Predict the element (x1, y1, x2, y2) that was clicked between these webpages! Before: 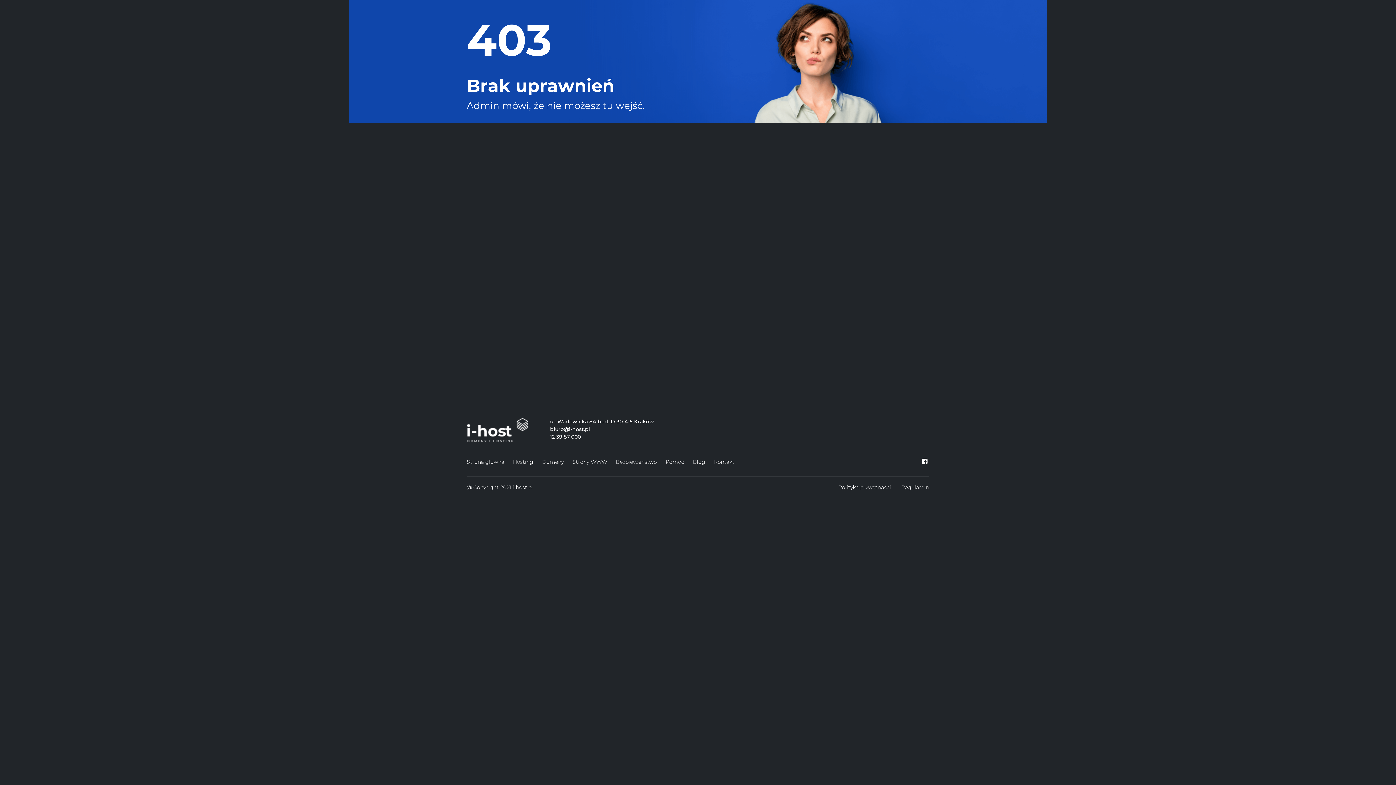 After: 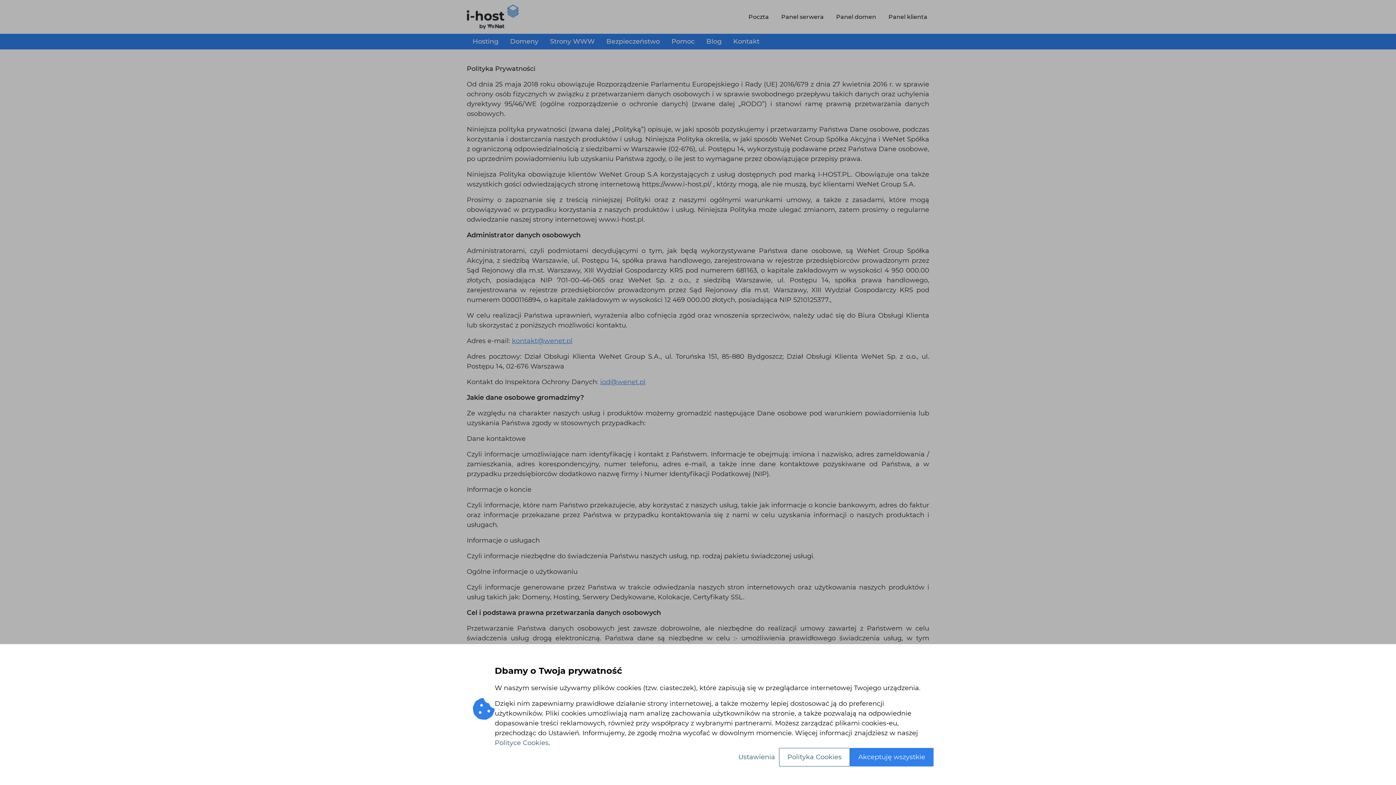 Action: label: Polityka prywatności bbox: (834, 482, 897, 493)